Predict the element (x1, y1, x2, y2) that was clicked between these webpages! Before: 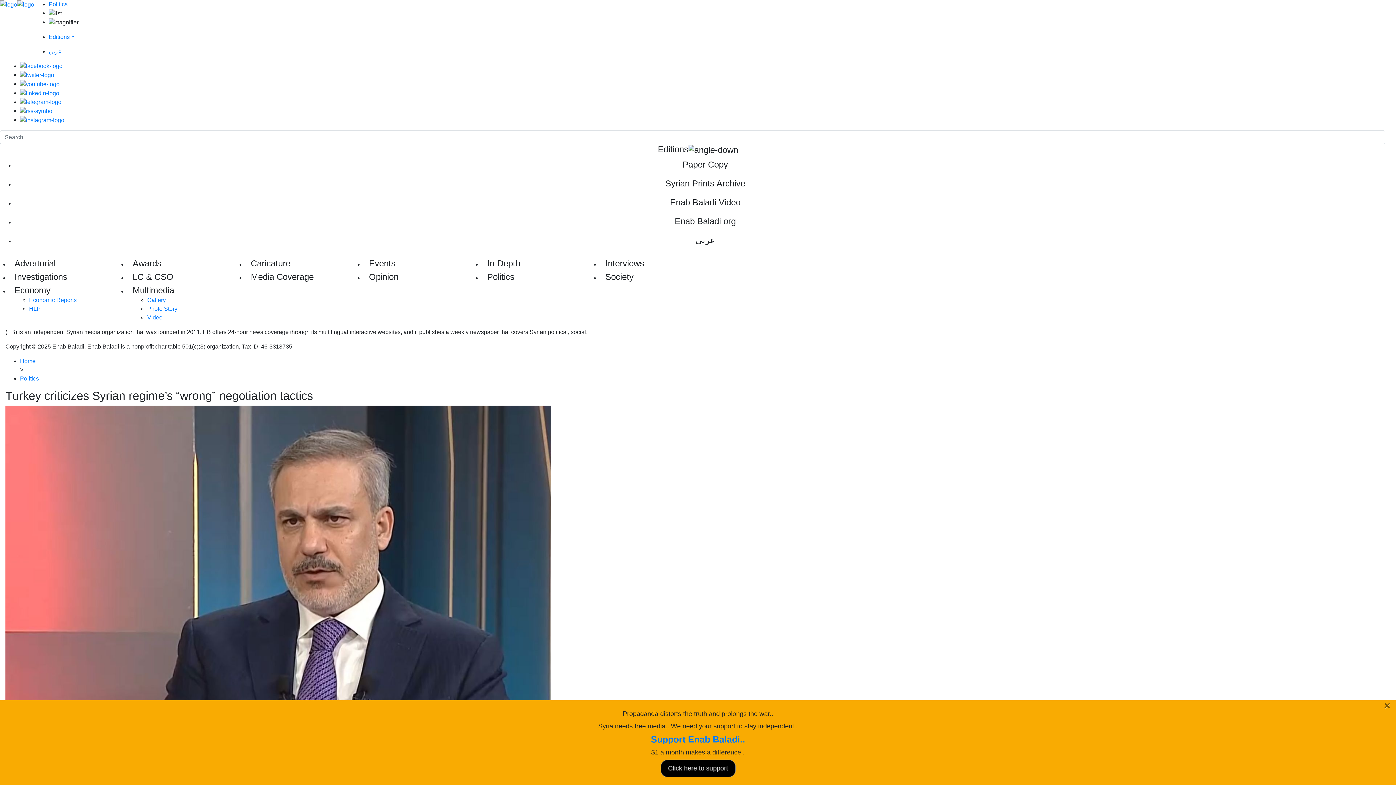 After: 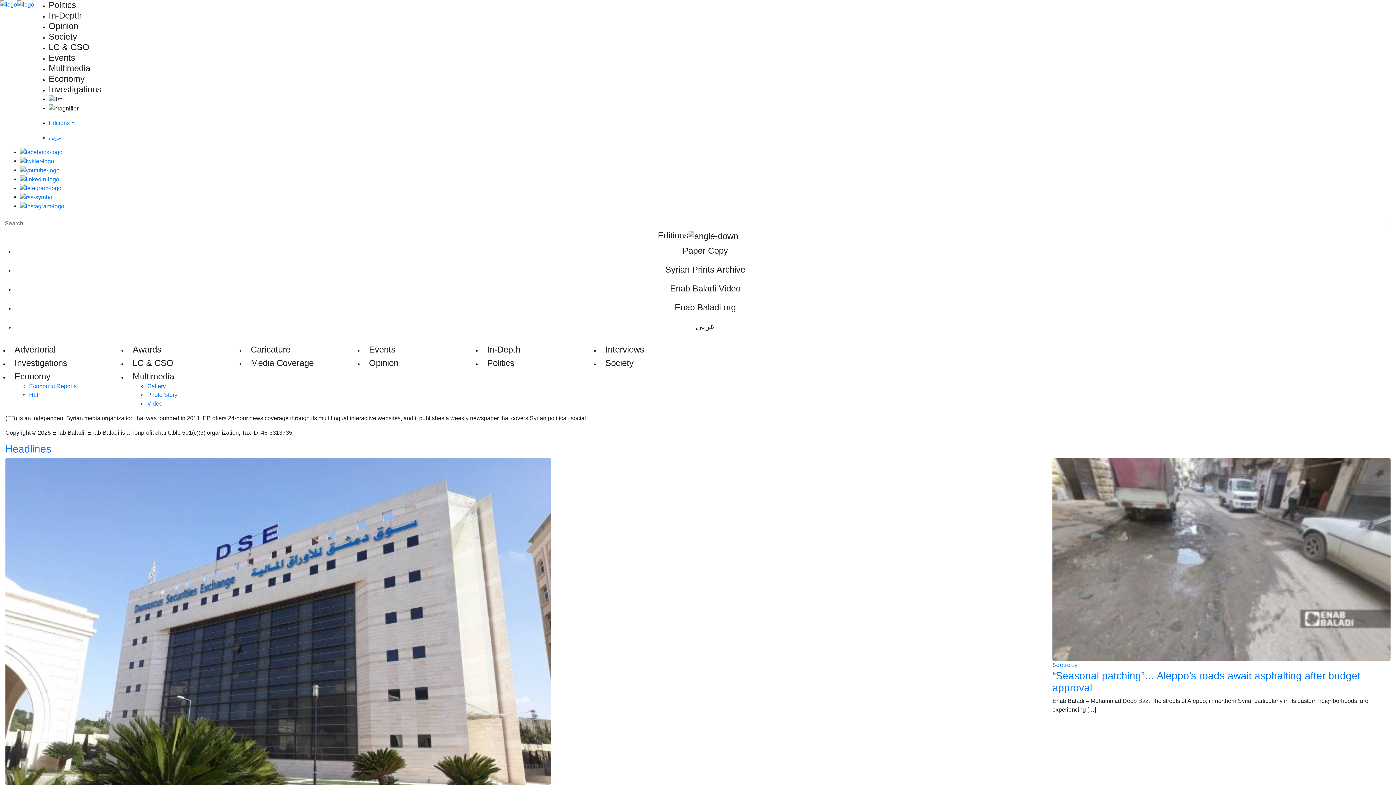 Action: bbox: (20, 358, 35, 364) label: Home